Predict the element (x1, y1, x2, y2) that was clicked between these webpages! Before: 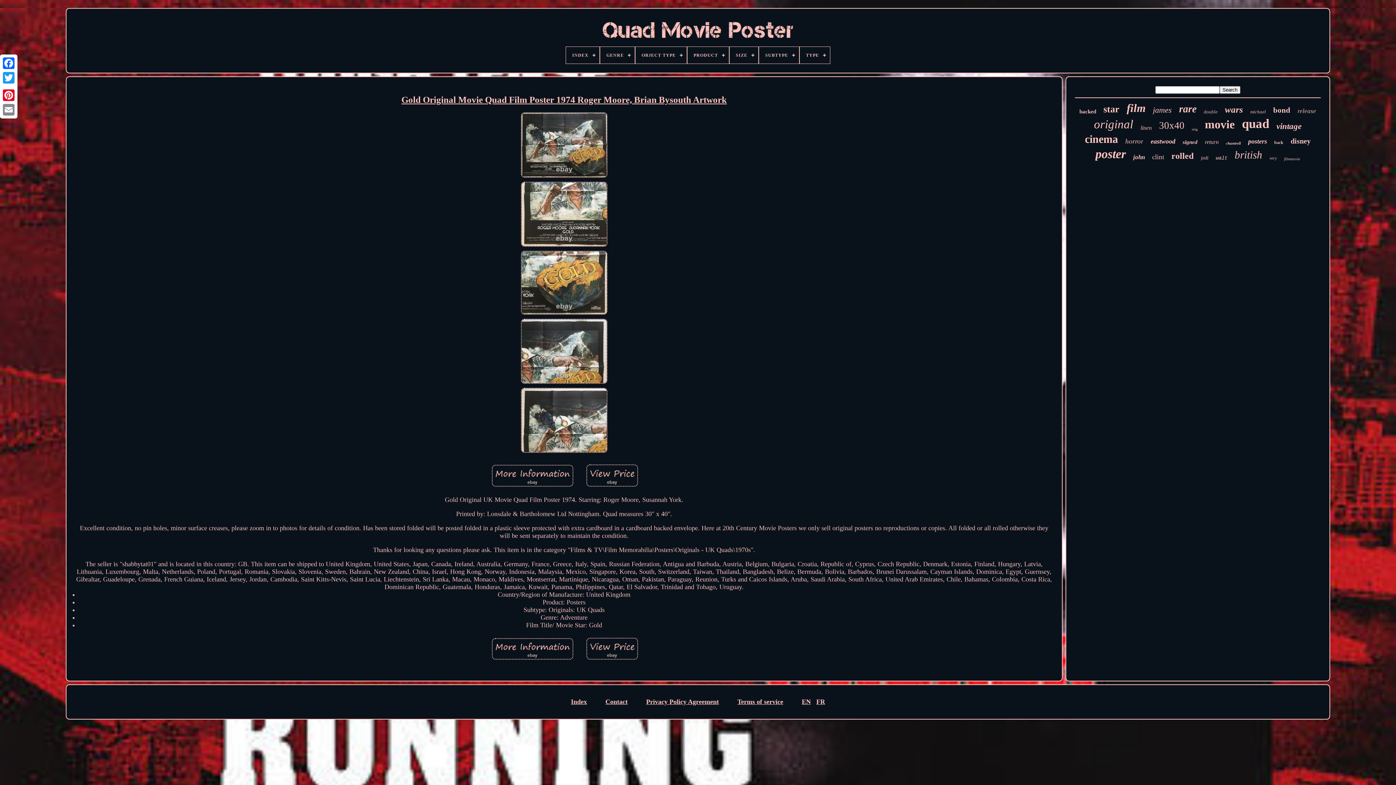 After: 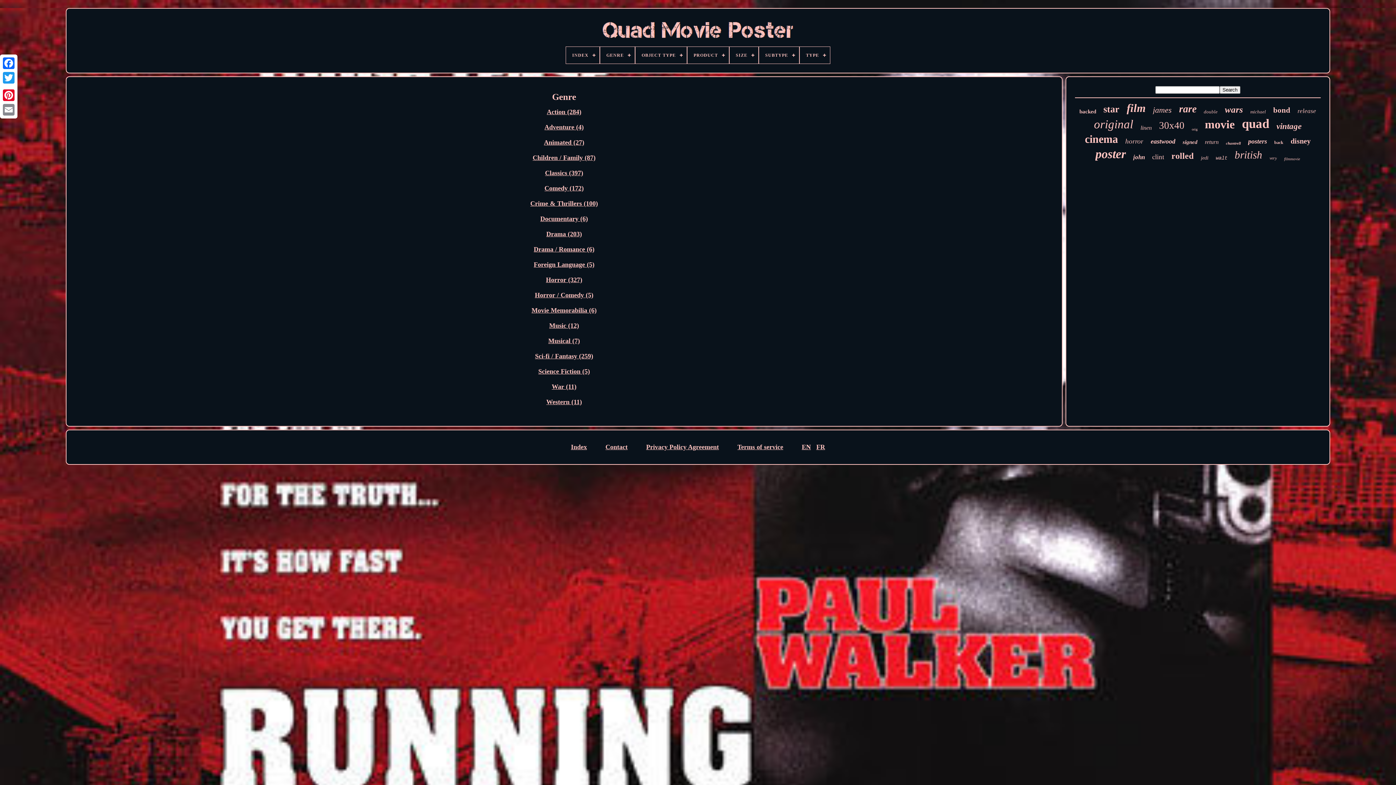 Action: label: GENRE bbox: (600, 46, 634, 63)